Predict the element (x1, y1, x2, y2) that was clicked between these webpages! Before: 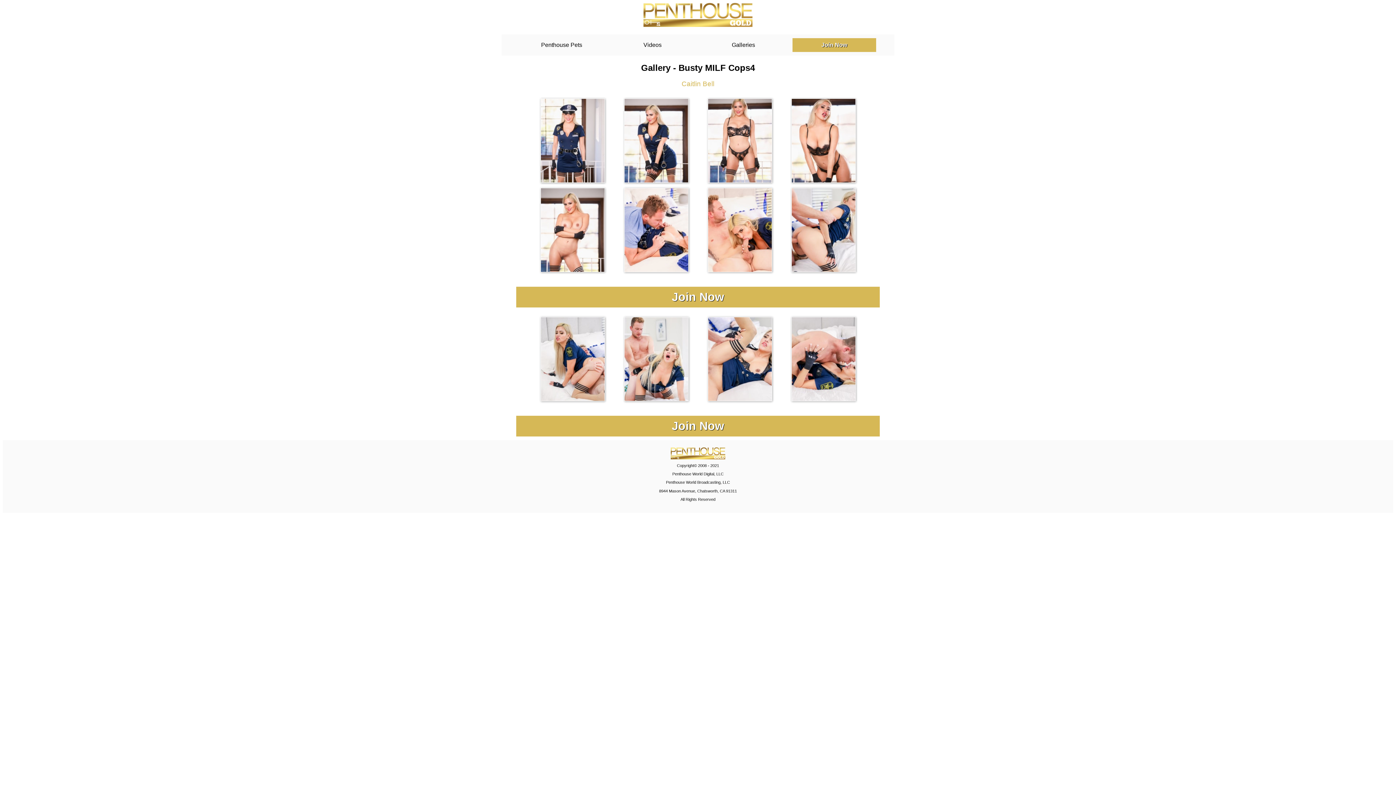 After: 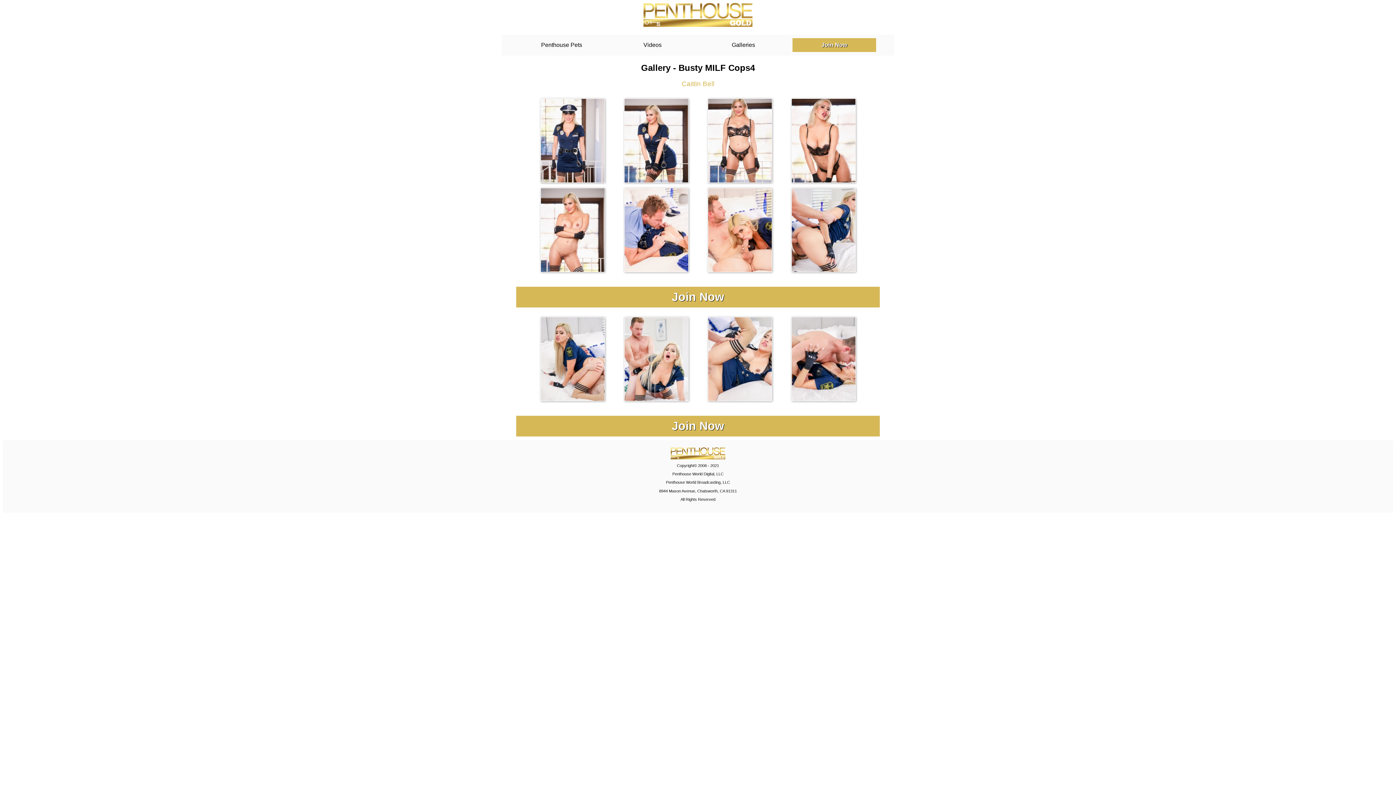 Action: bbox: (540, 181, 604, 187)